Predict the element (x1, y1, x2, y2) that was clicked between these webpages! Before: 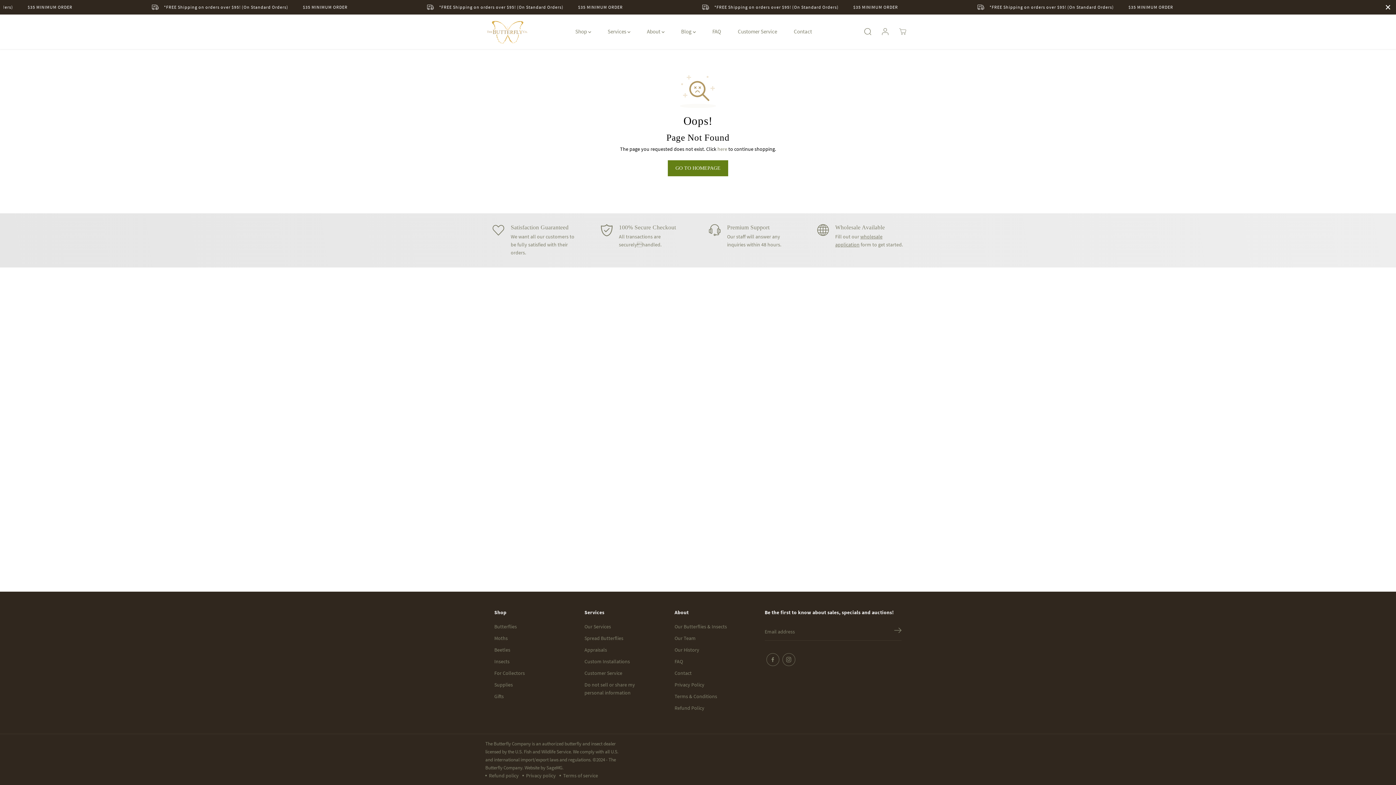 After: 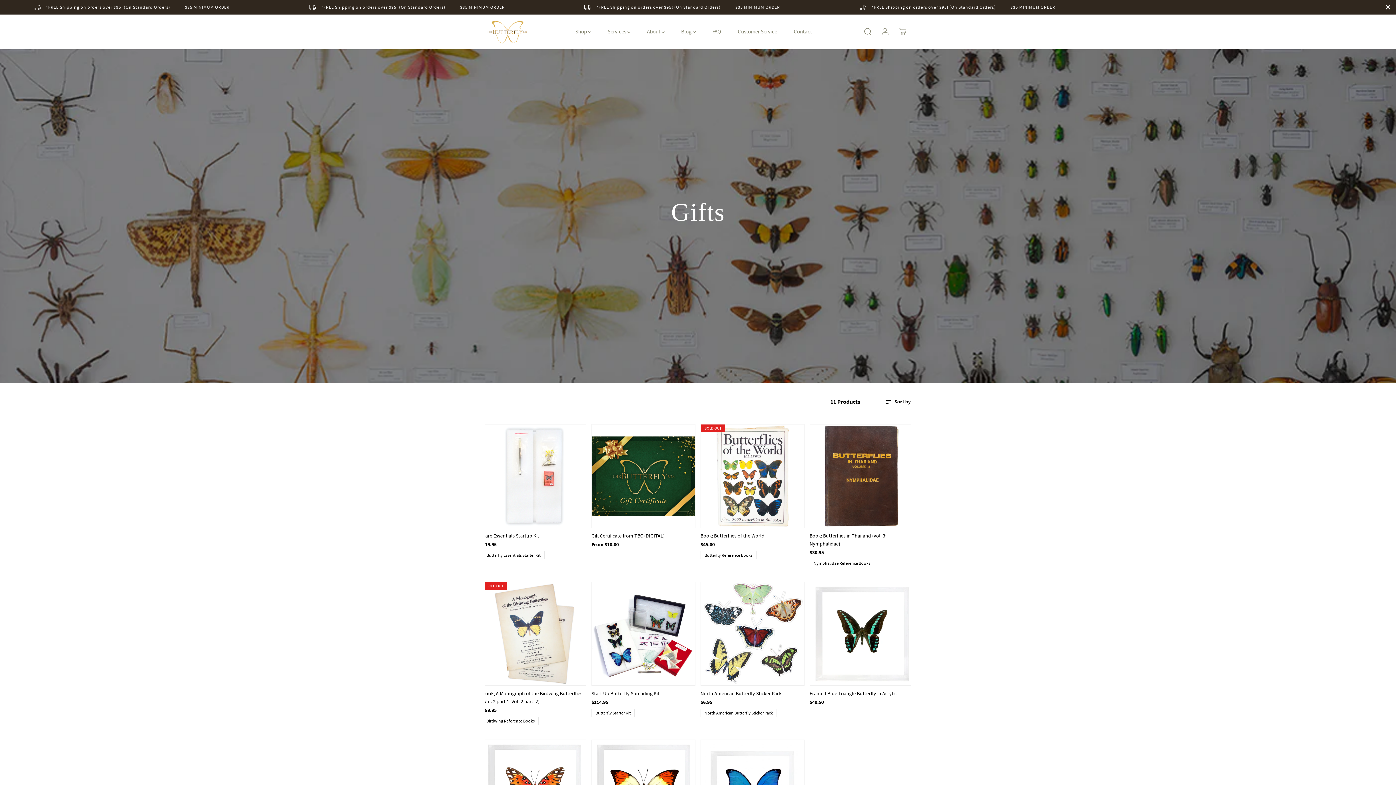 Action: bbox: (494, 692, 503, 700) label: Gifts